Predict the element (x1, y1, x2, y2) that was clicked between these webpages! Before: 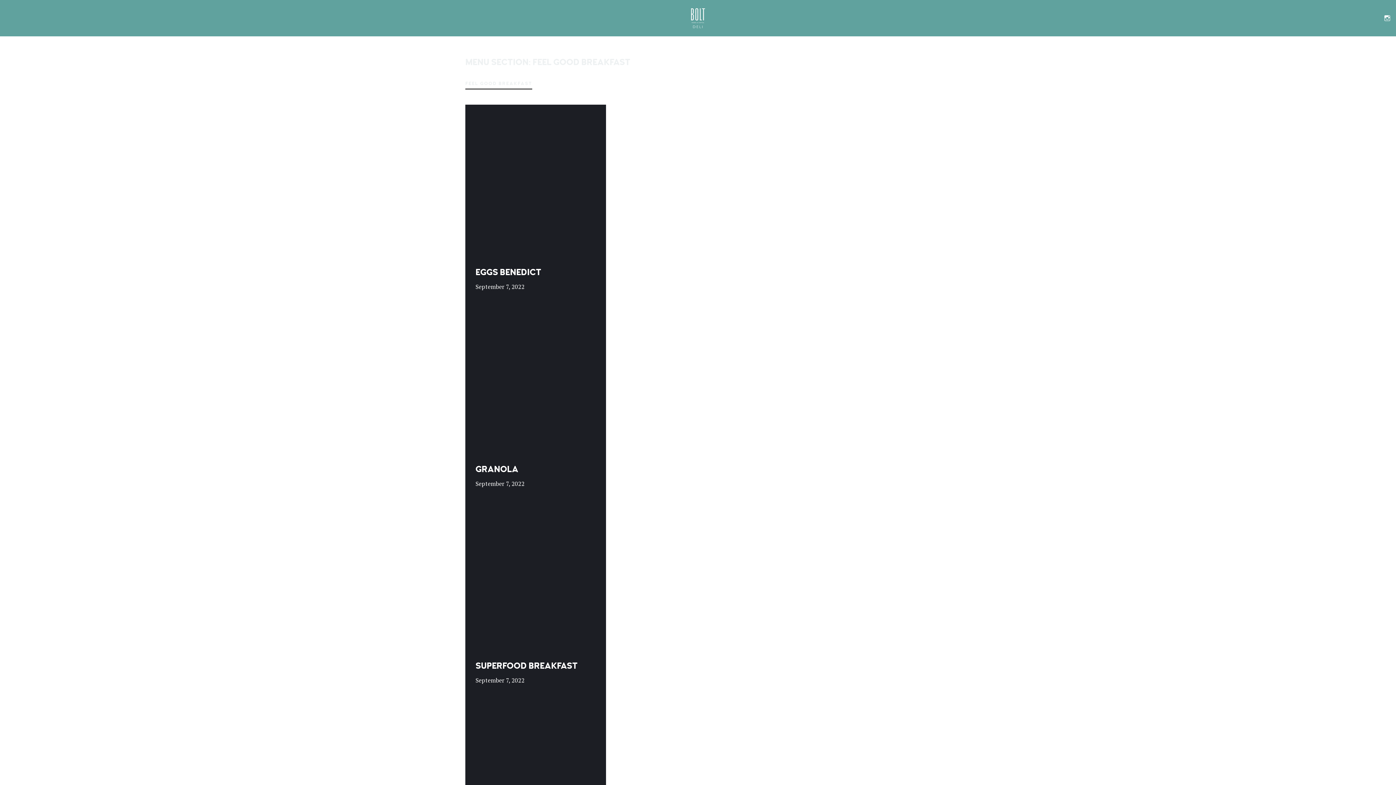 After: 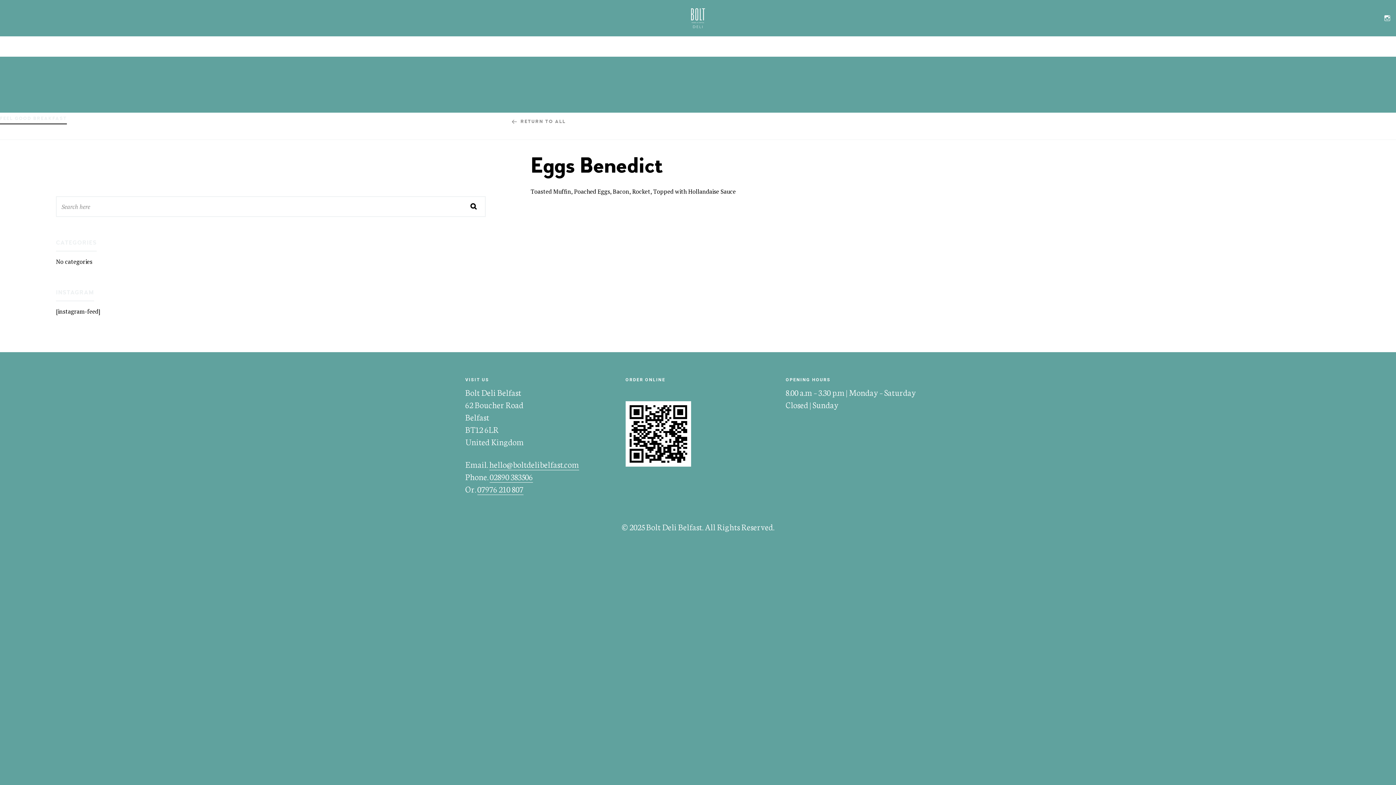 Action: bbox: (465, 104, 606, 301)